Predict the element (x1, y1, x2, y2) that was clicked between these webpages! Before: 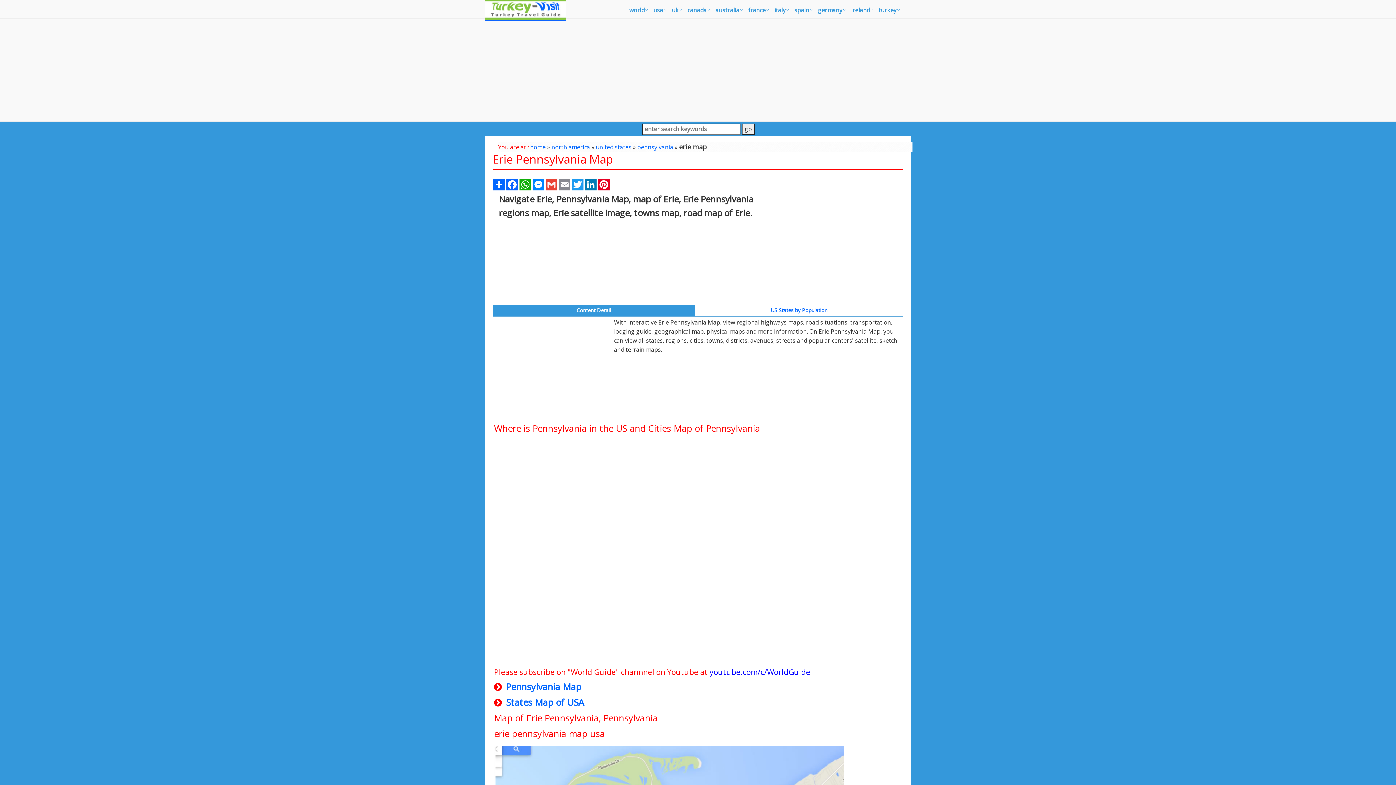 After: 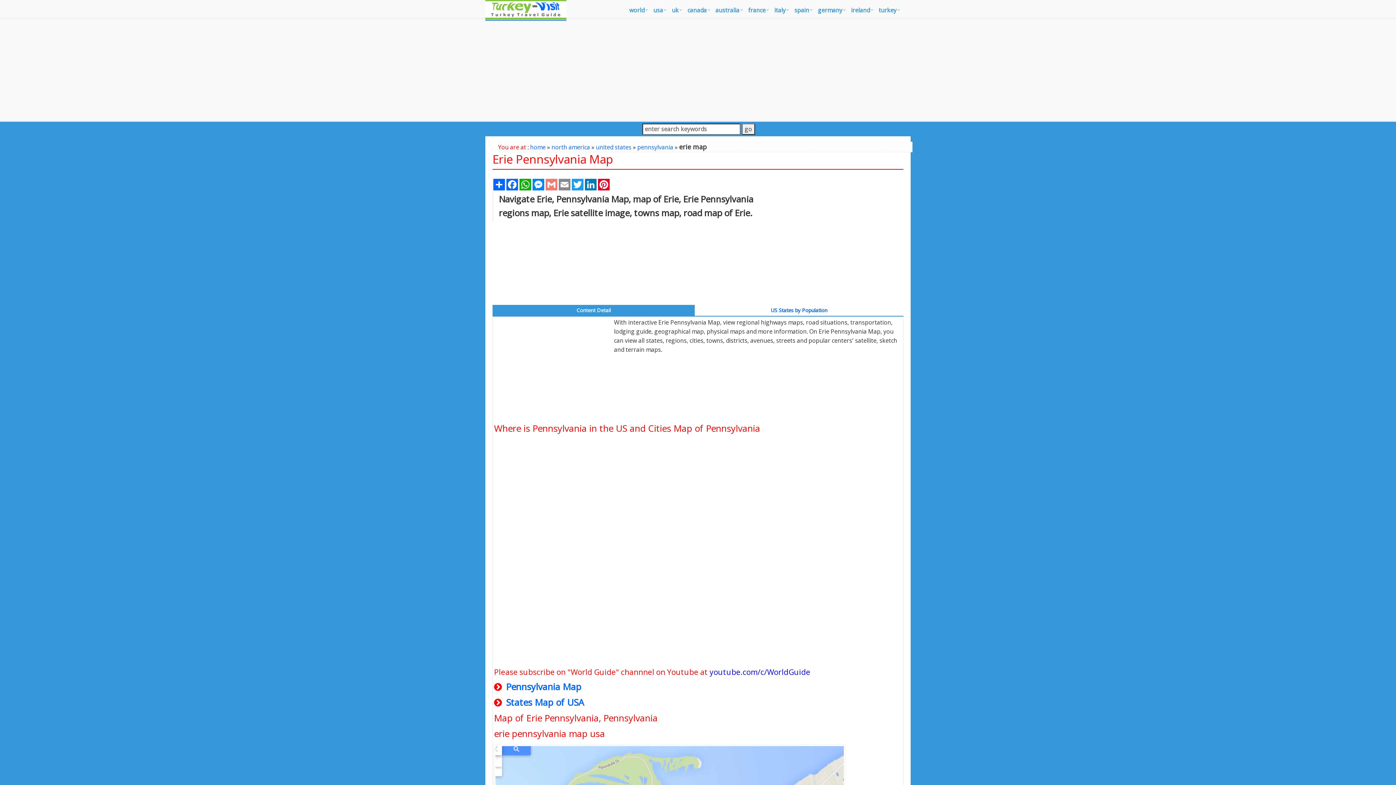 Action: bbox: (545, 178, 558, 190) label: Gmail